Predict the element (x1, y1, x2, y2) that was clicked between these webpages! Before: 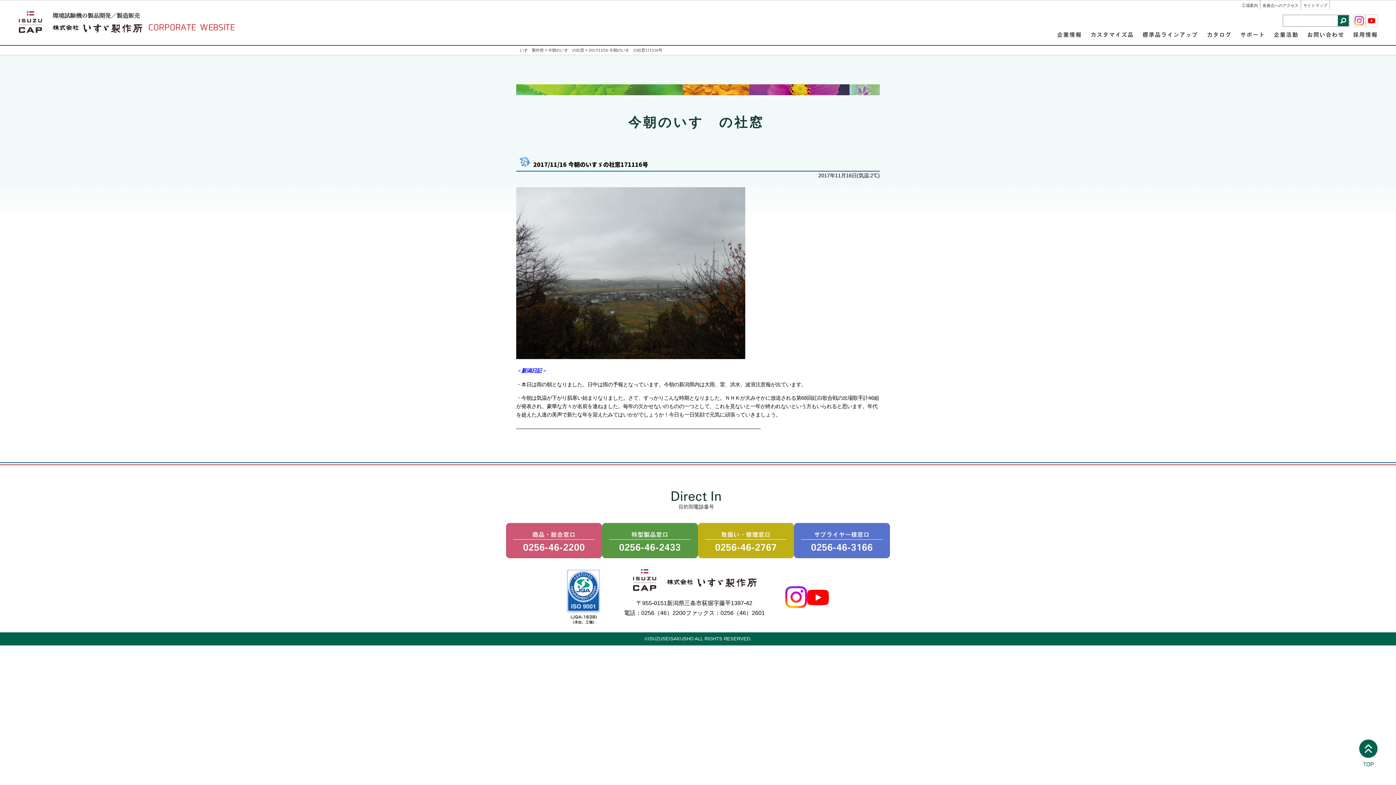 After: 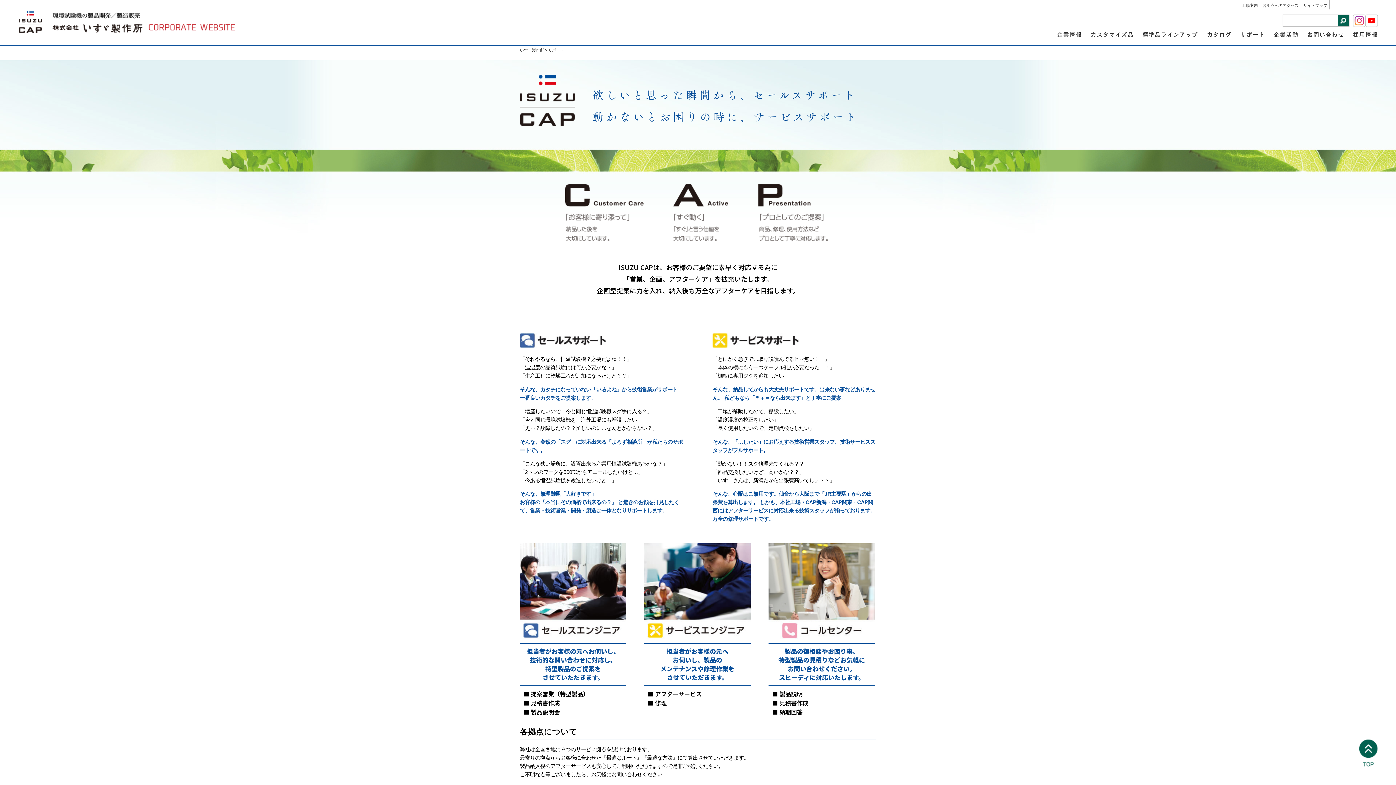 Action: bbox: (1240, 27, 1265, 45) label: サポート